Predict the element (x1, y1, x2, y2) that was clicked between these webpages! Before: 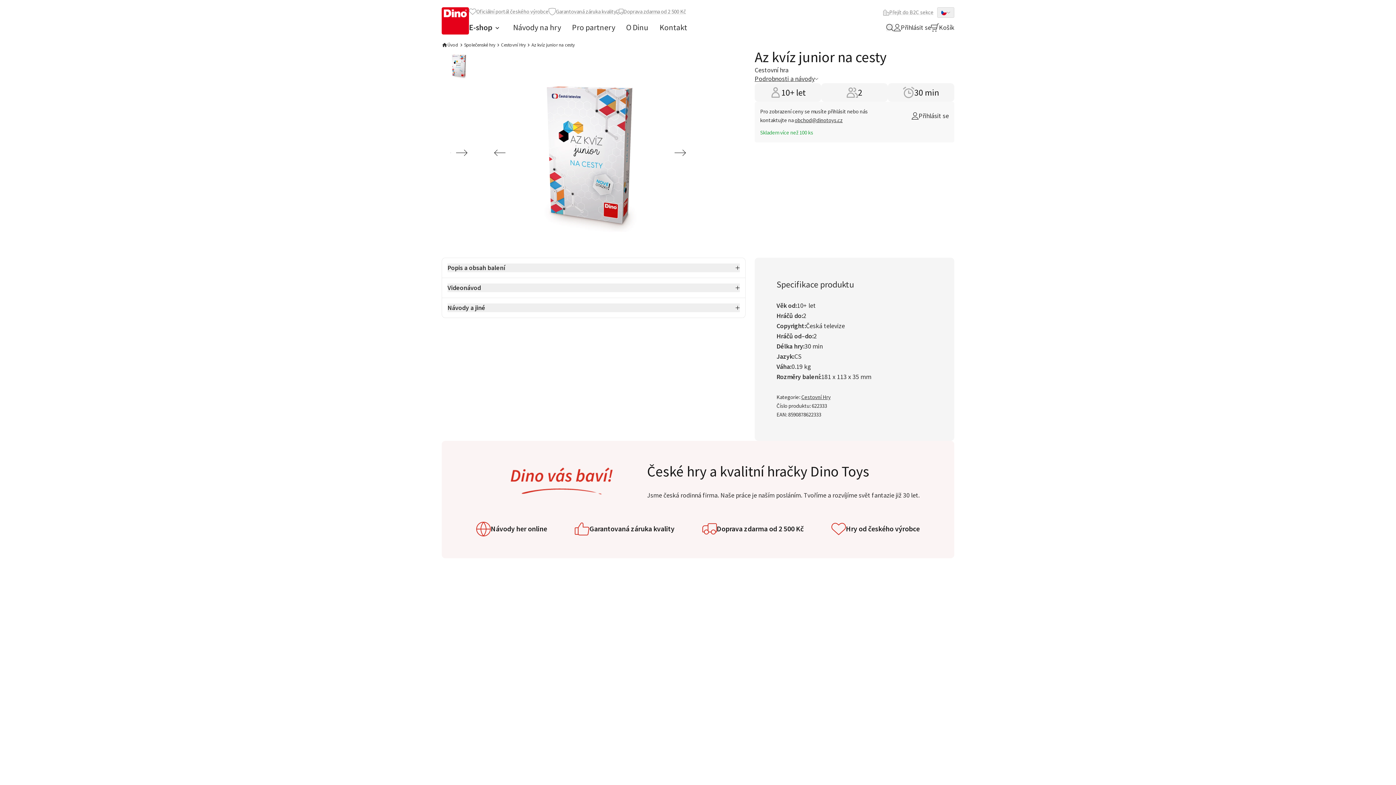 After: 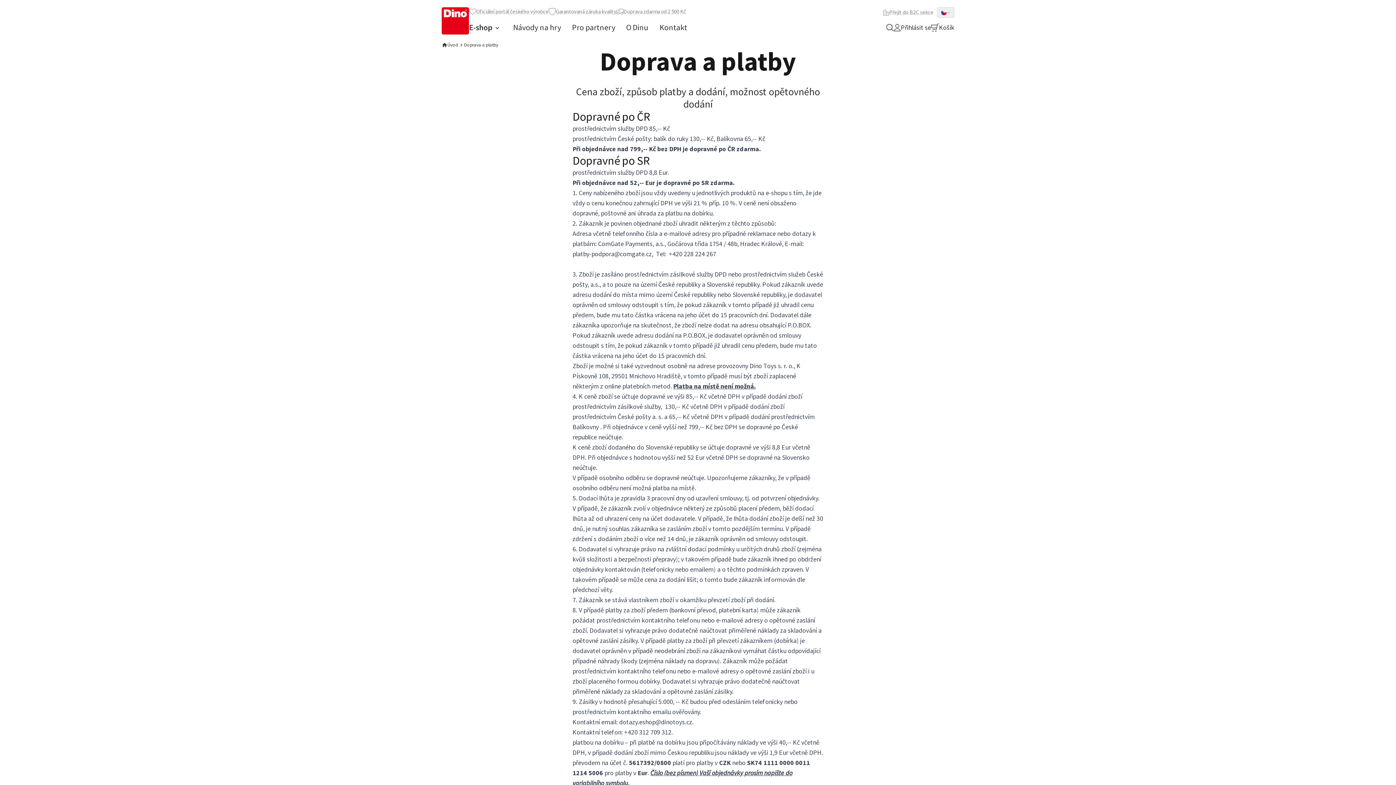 Action: bbox: (616, 7, 686, 15) label: Doprava zdarma od 2 500 Kč